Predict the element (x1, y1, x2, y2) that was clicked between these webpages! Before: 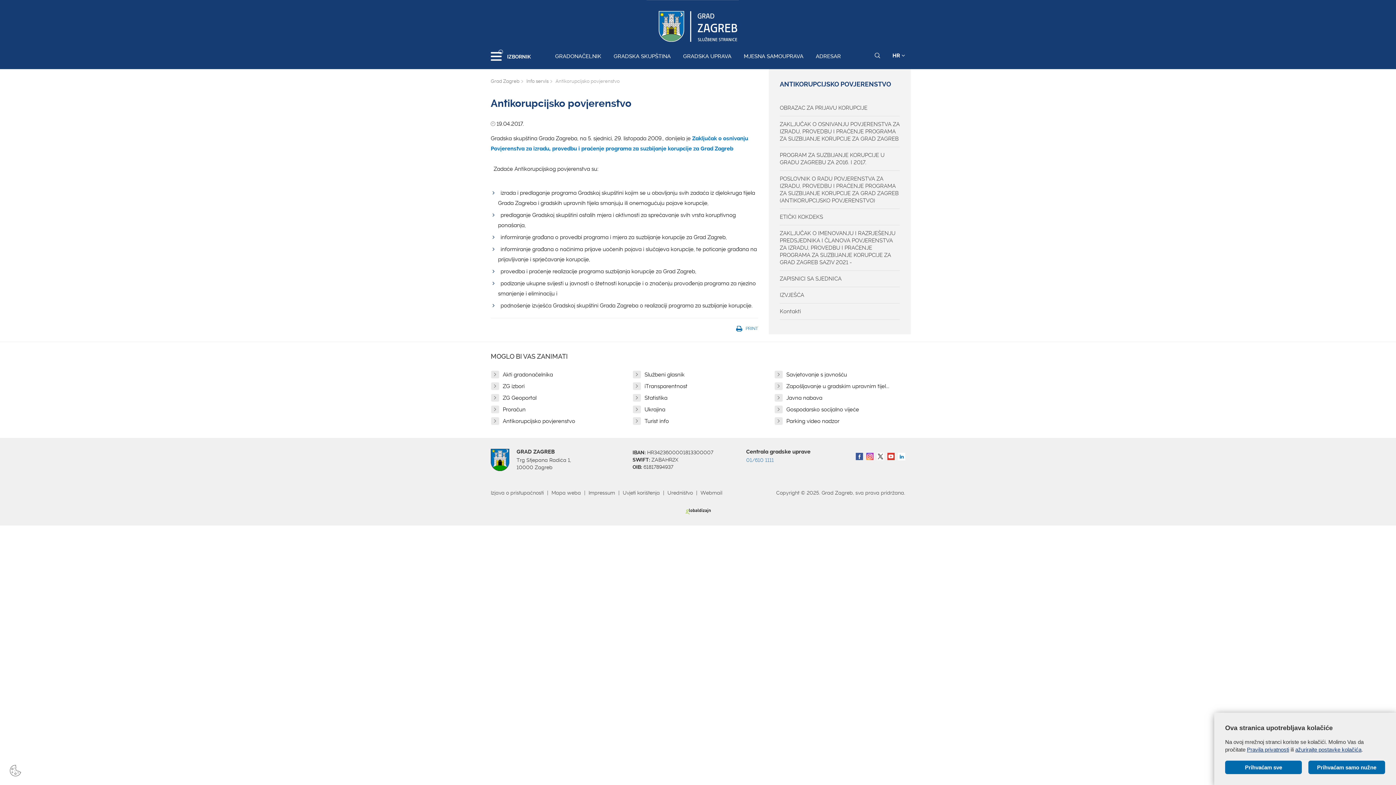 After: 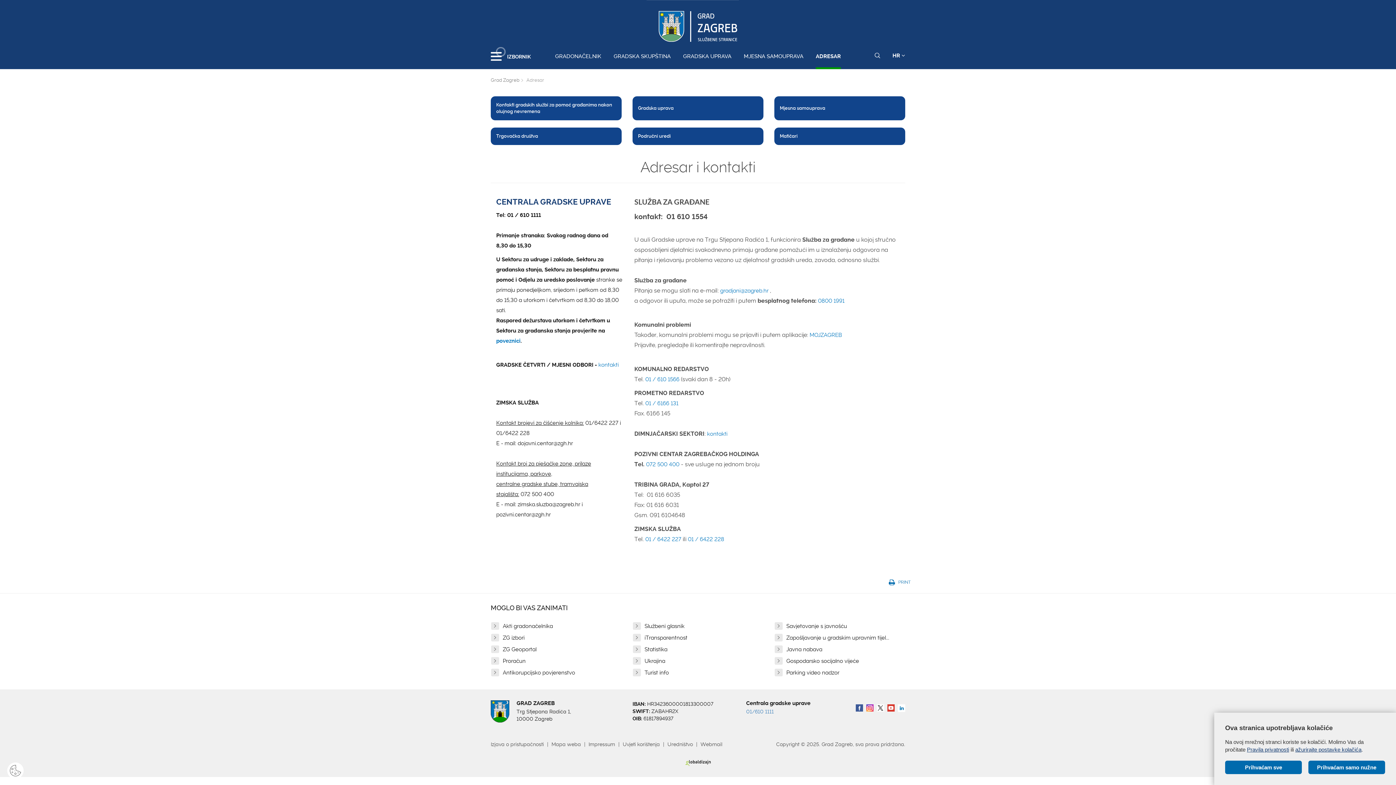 Action: bbox: (816, 53, 841, 69) label: ADRESAR